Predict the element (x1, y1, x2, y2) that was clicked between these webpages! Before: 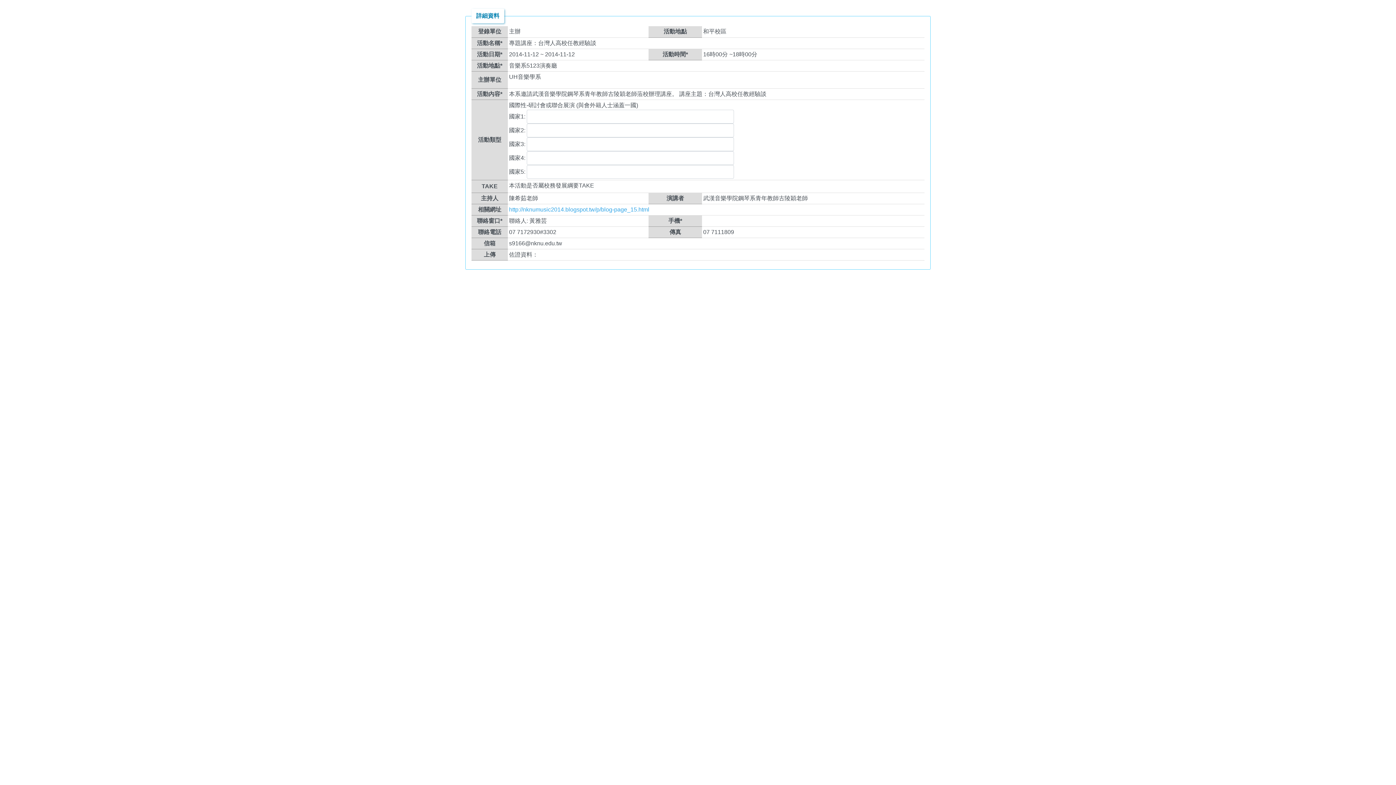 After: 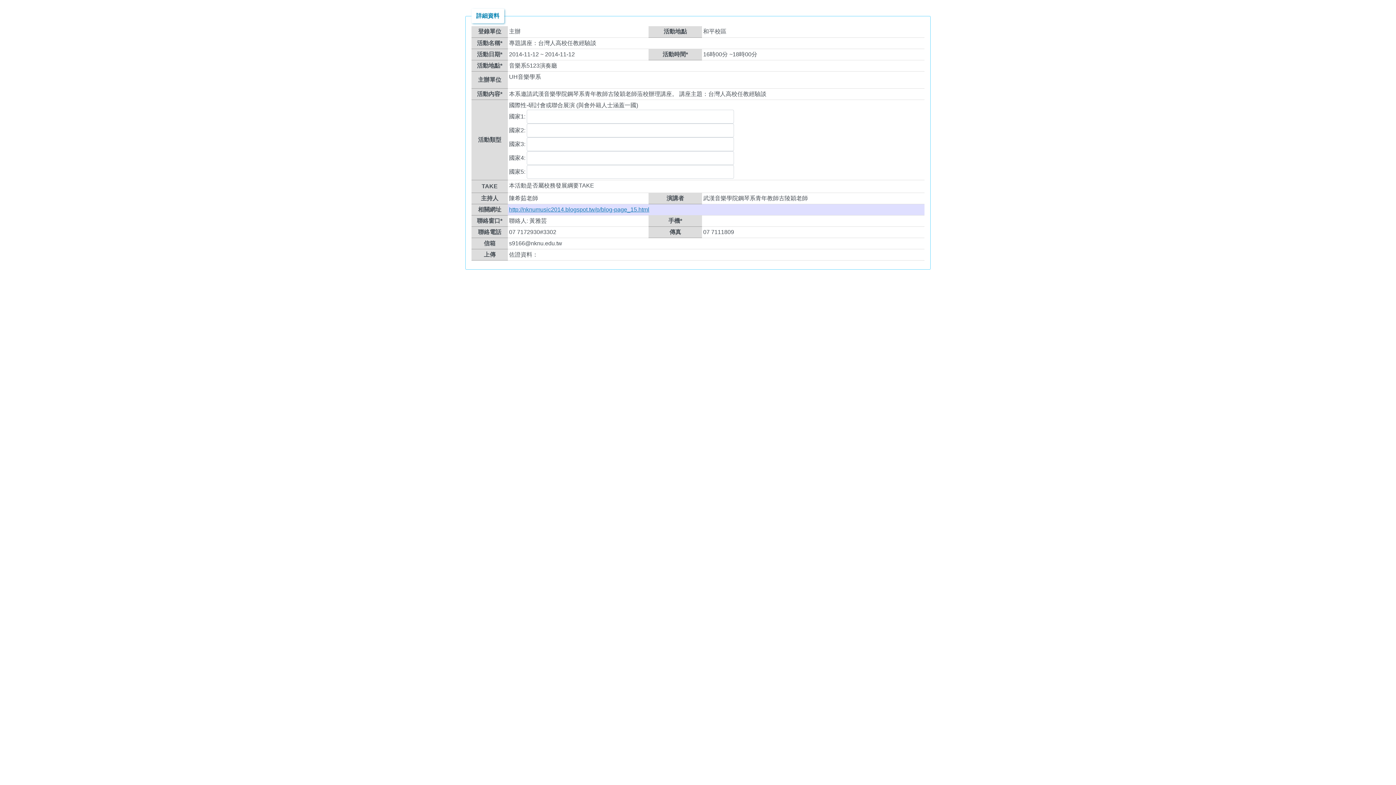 Action: label: http://nknumusic2014.blogspot.tw/p/blog-page_15.html bbox: (509, 206, 649, 212)